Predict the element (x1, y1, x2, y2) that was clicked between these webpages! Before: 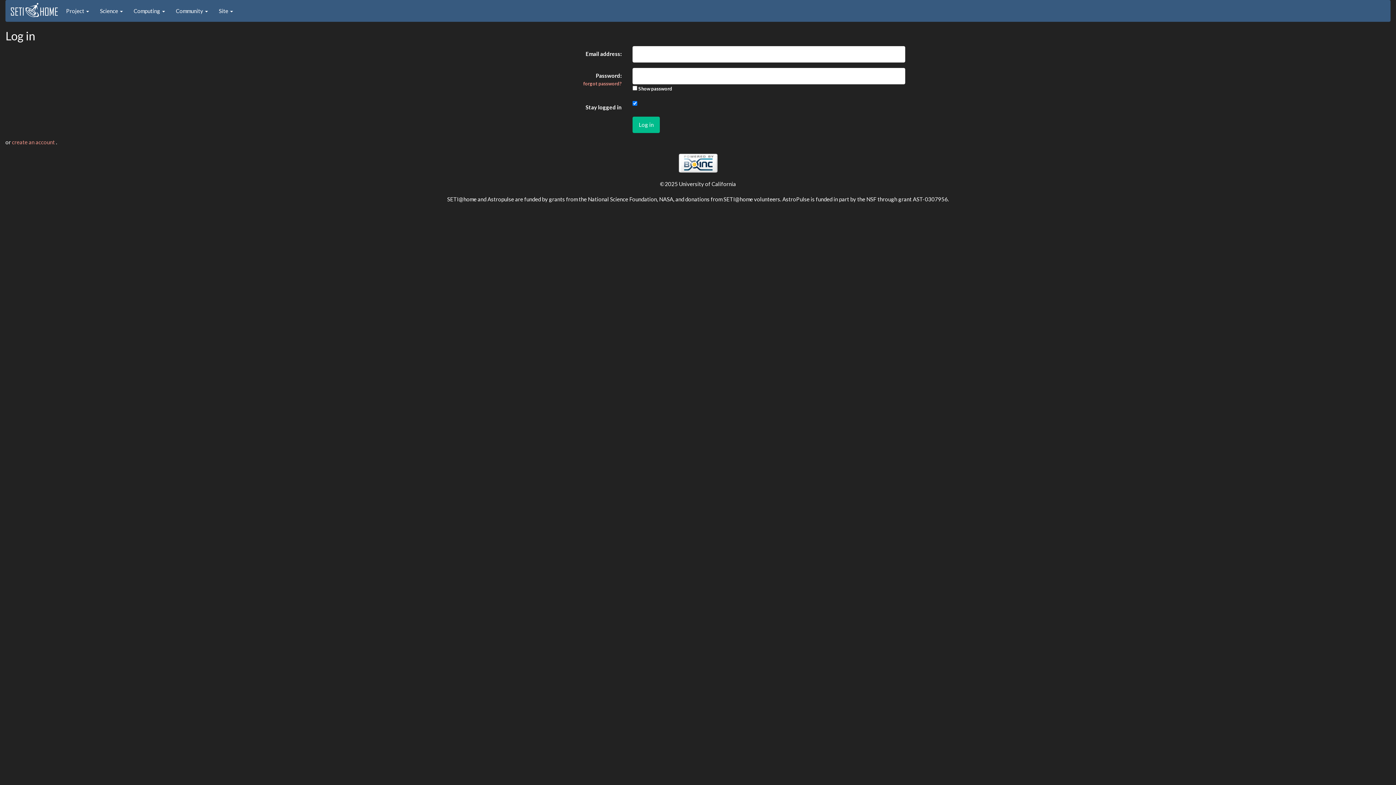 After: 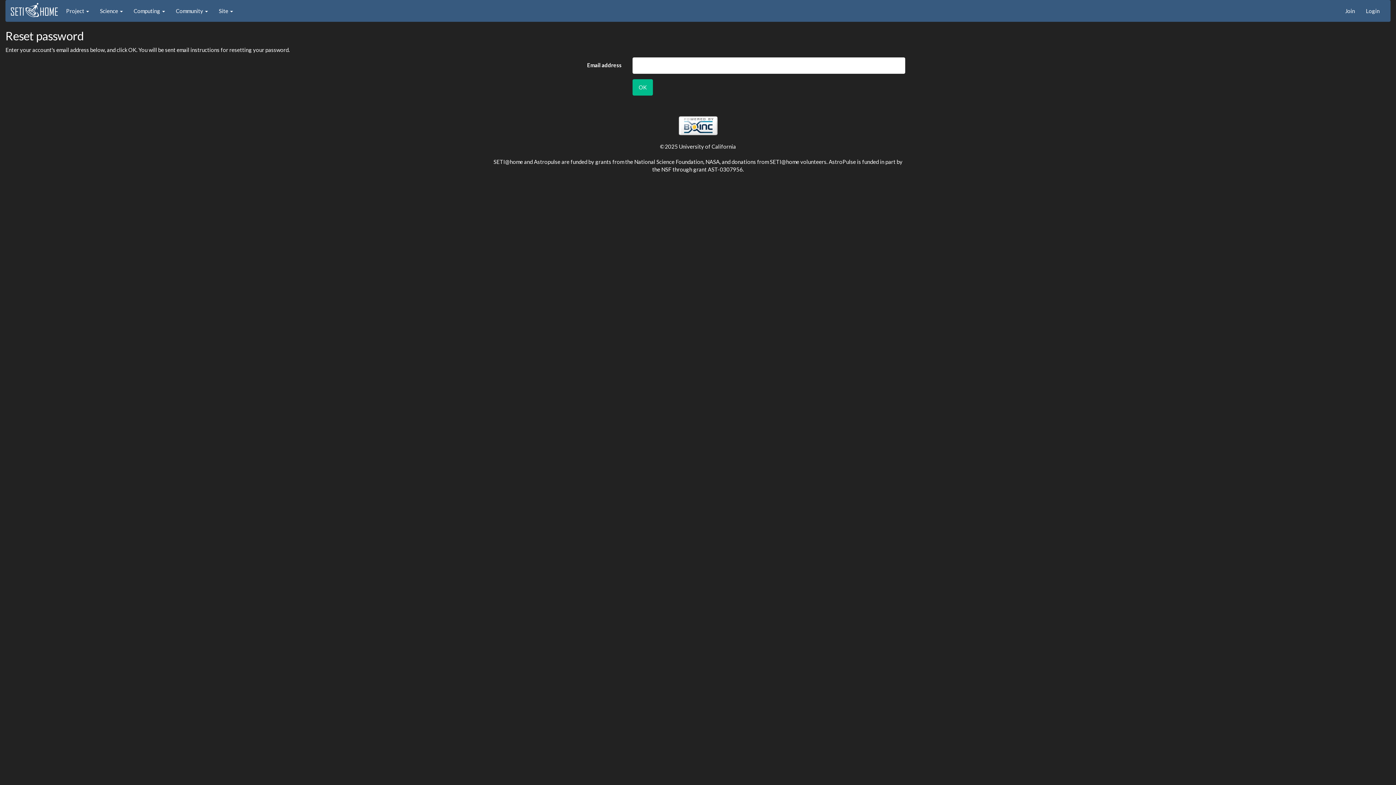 Action: label: forgot password? bbox: (583, 80, 621, 86)